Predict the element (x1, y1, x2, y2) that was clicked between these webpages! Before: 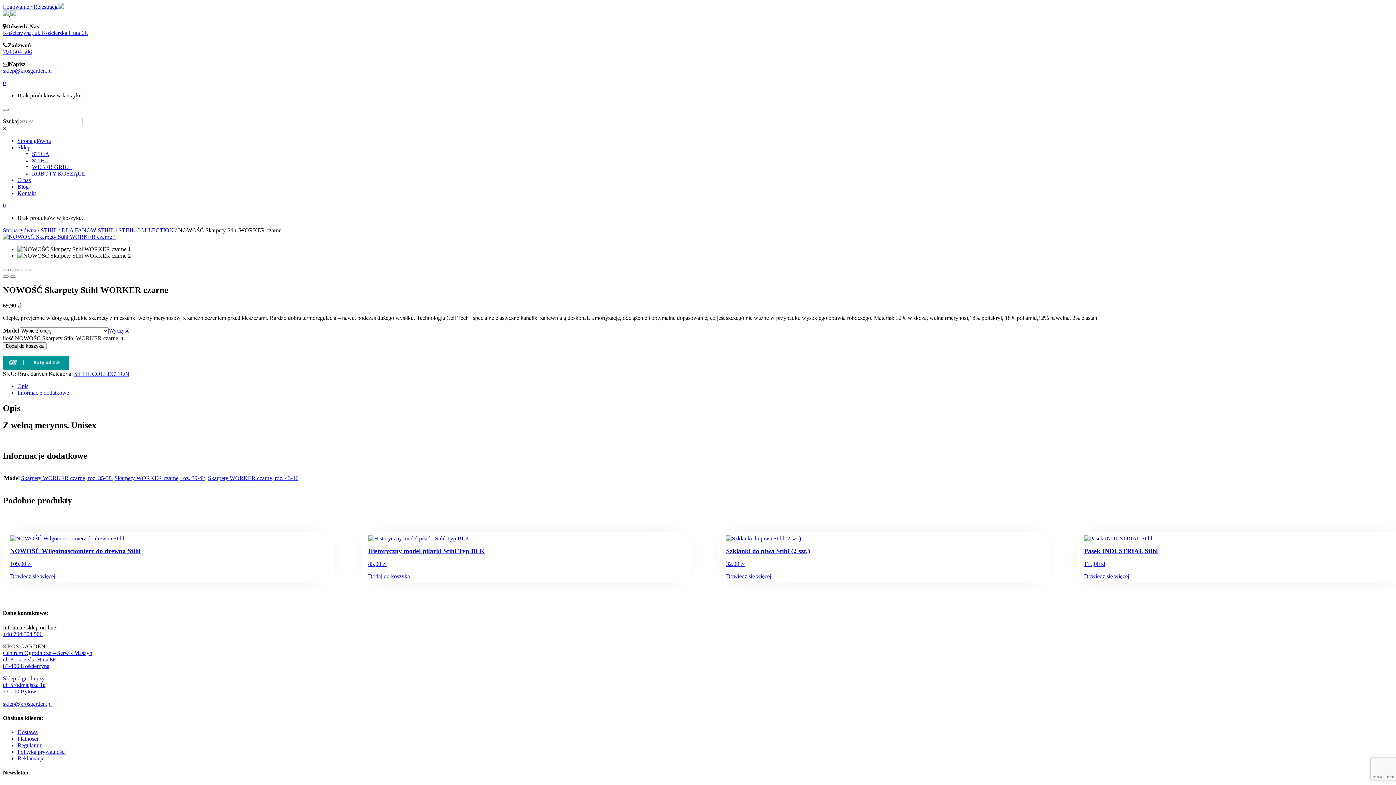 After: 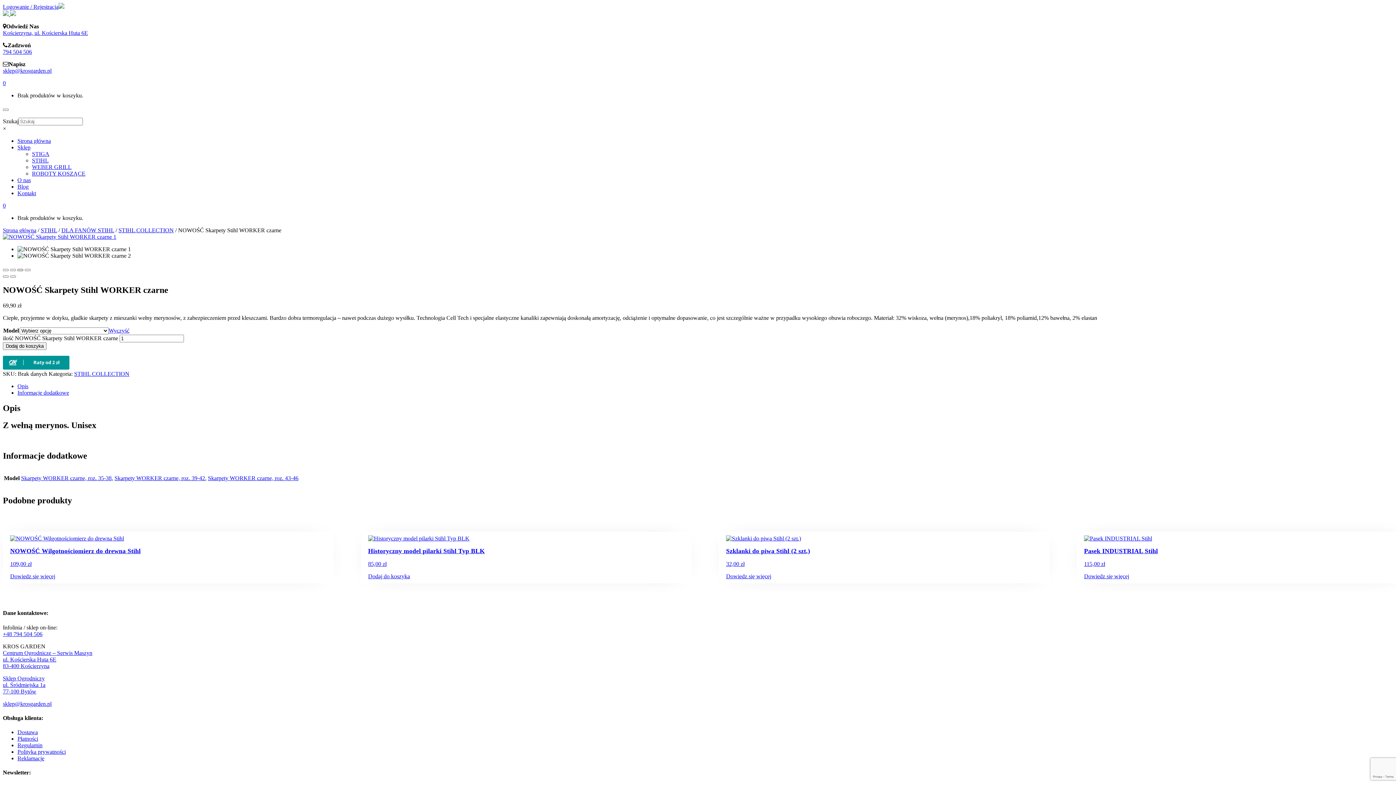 Action: bbox: (17, 269, 23, 271)